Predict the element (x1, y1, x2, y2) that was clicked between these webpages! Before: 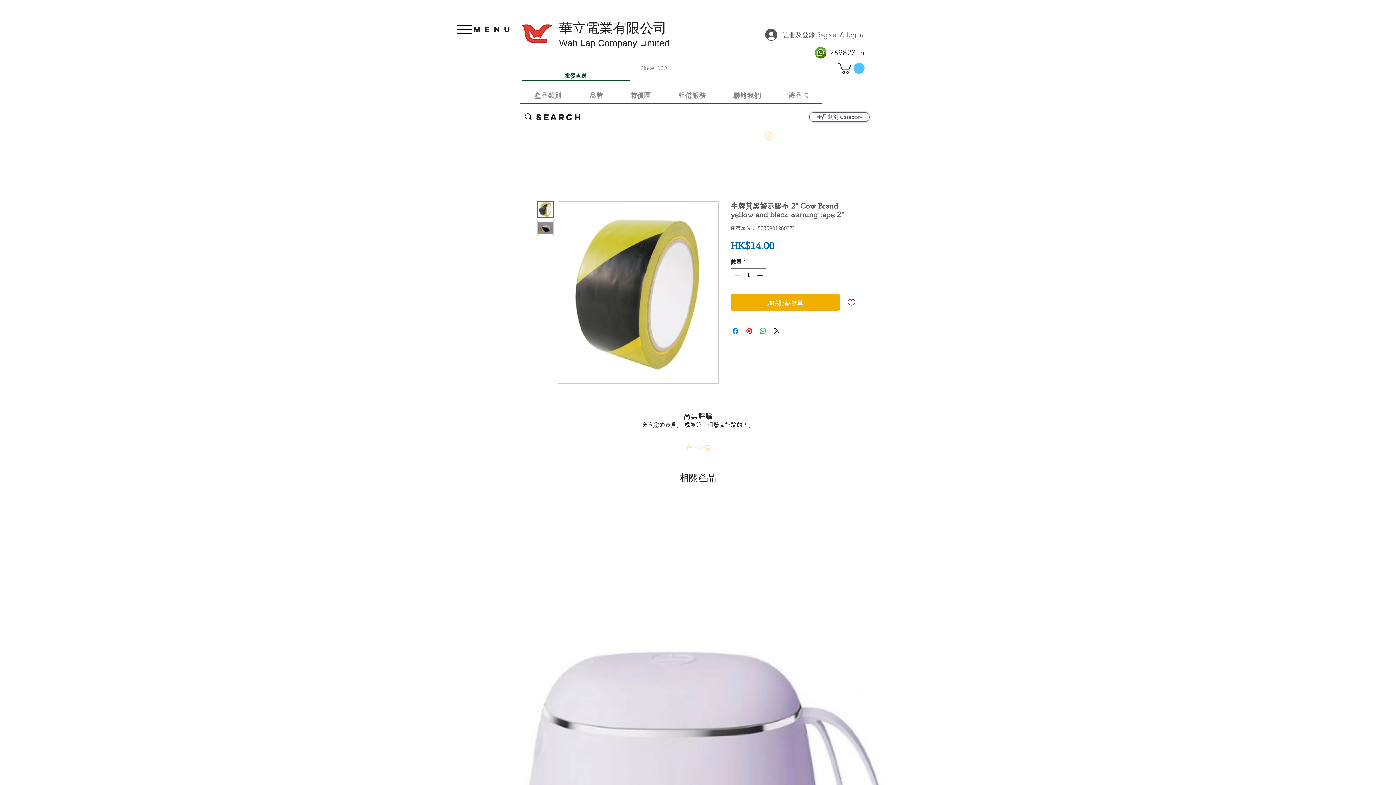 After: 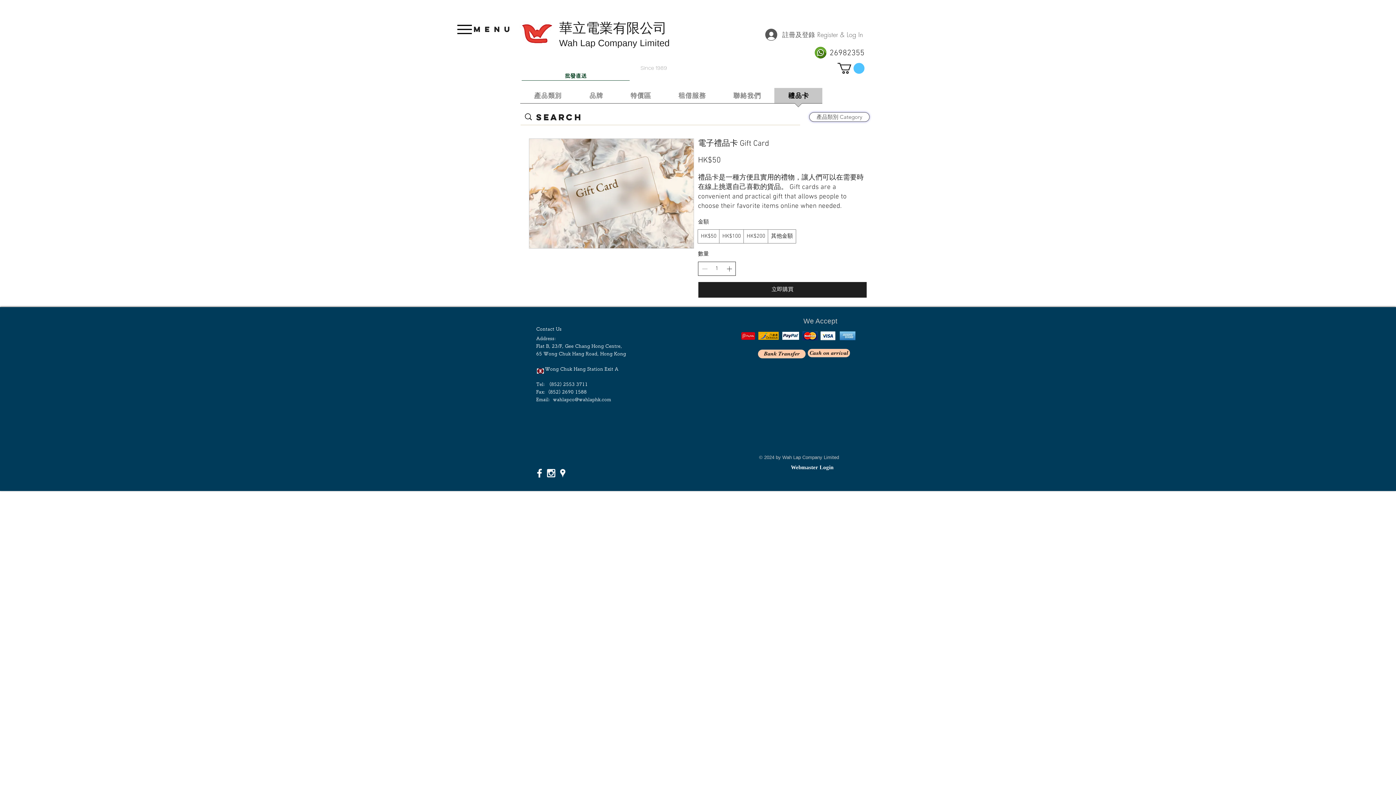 Action: bbox: (774, 88, 822, 108) label: 禮品卡